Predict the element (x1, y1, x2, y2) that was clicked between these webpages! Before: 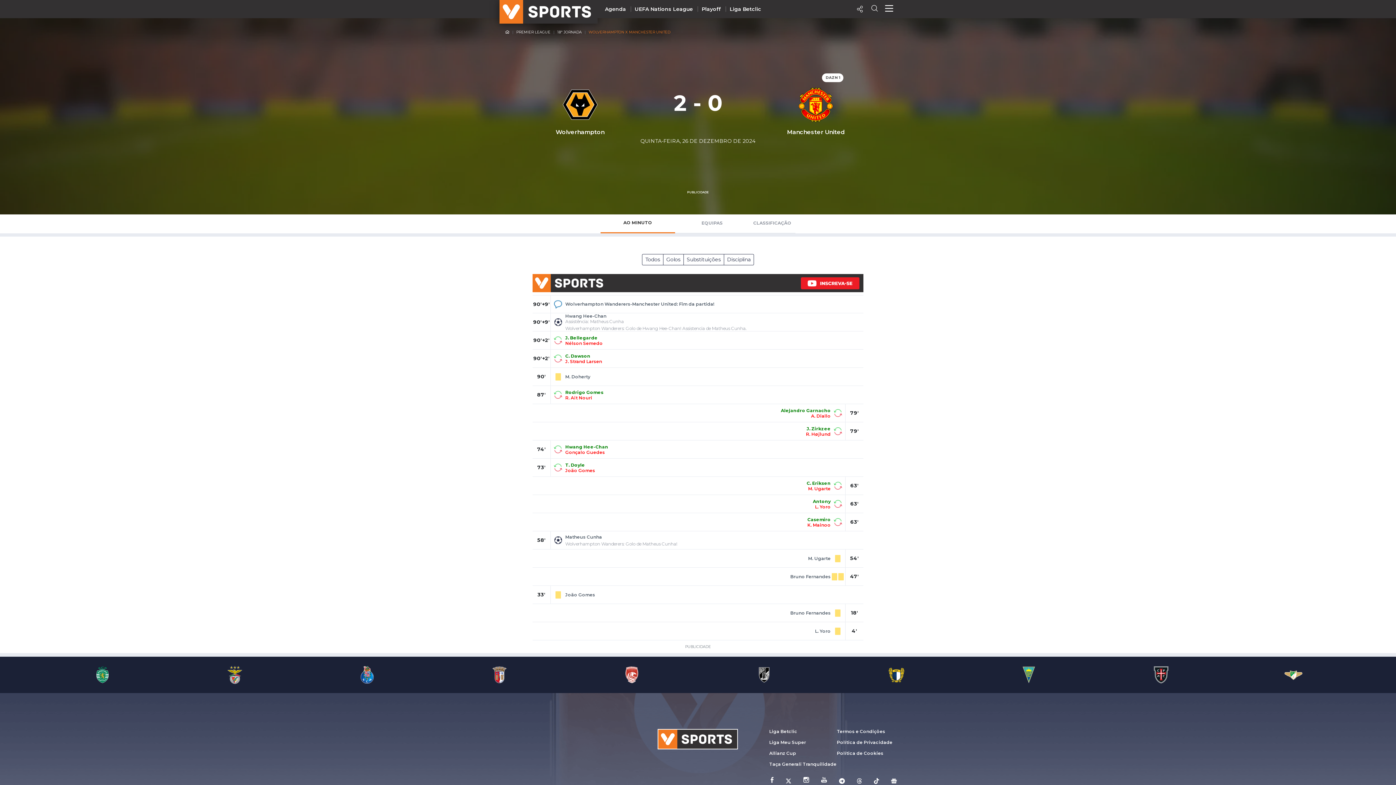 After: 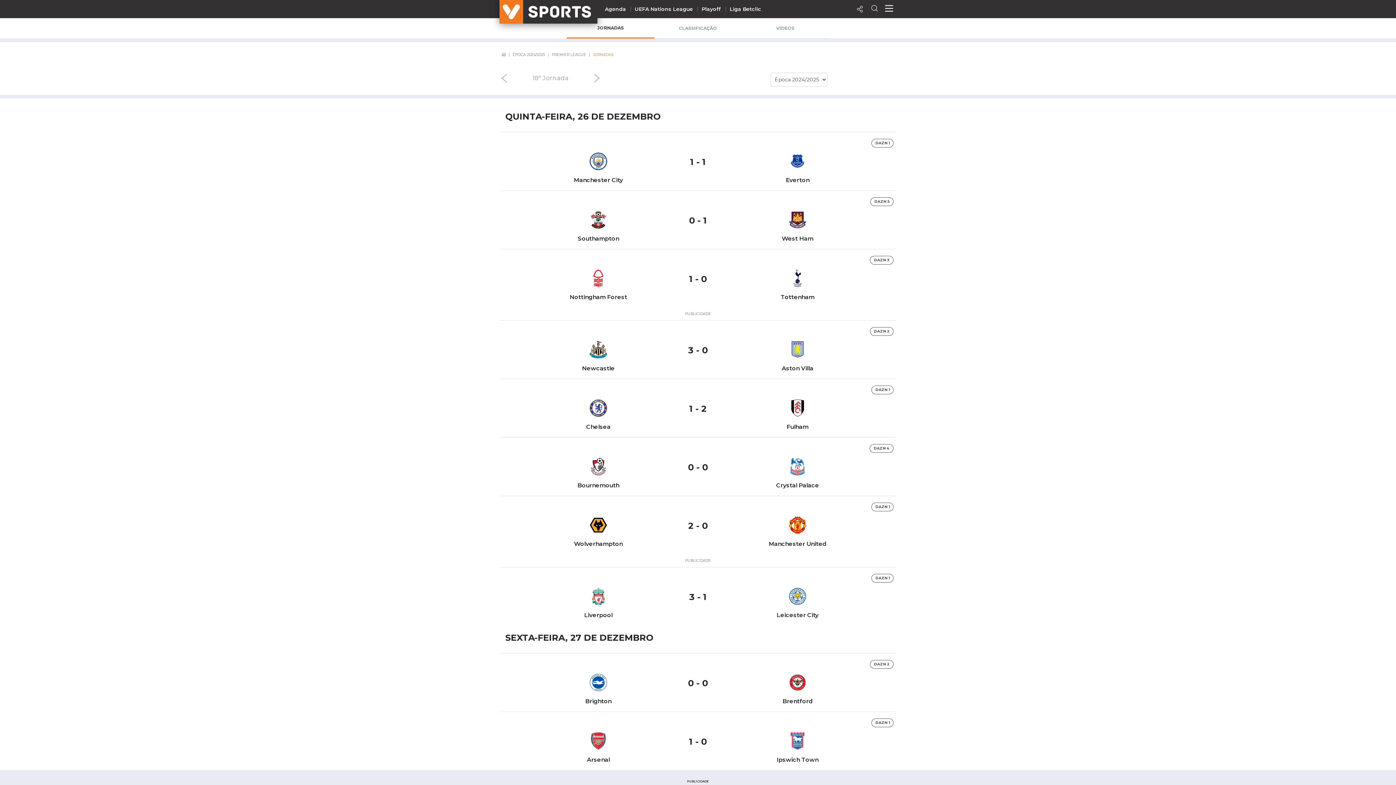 Action: label: 18ª JORNADA bbox: (557, 29, 581, 34)